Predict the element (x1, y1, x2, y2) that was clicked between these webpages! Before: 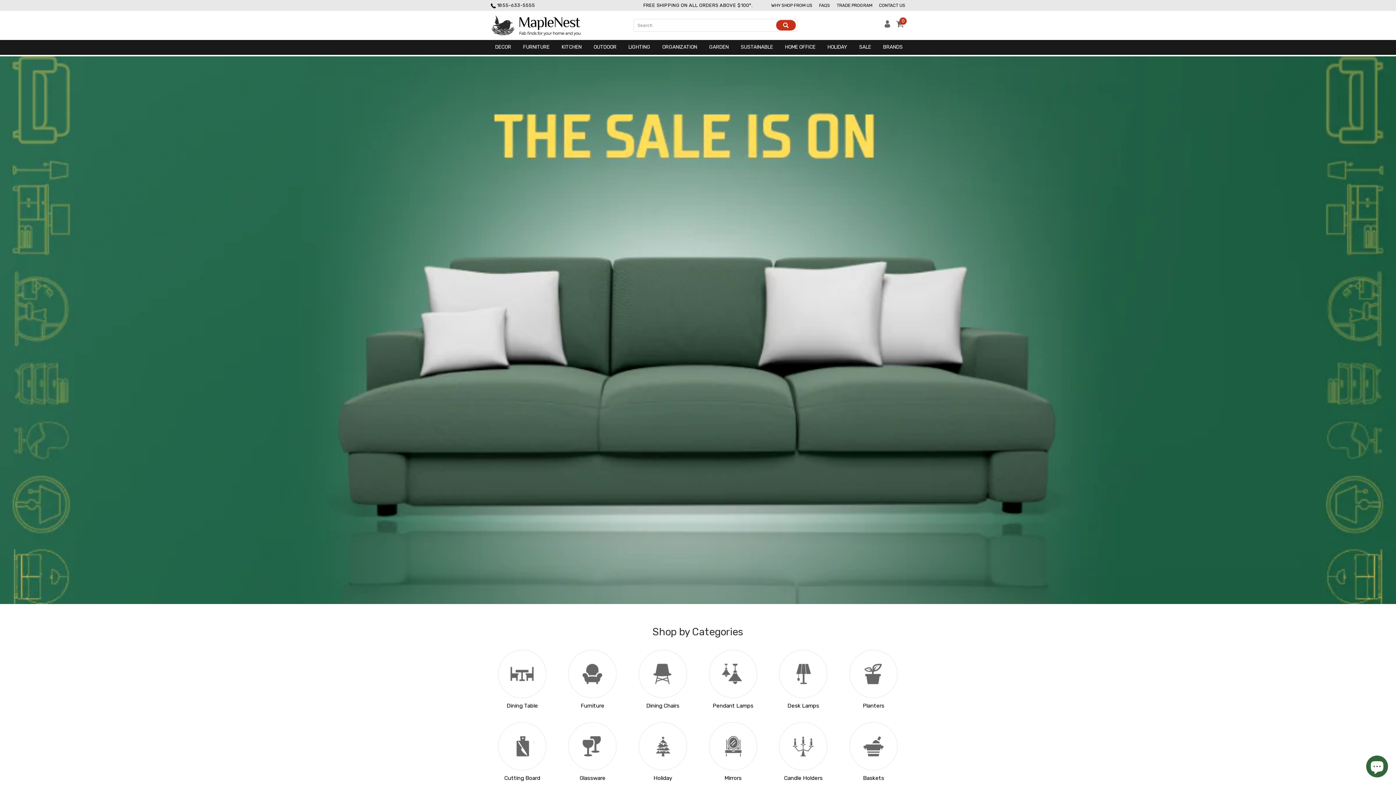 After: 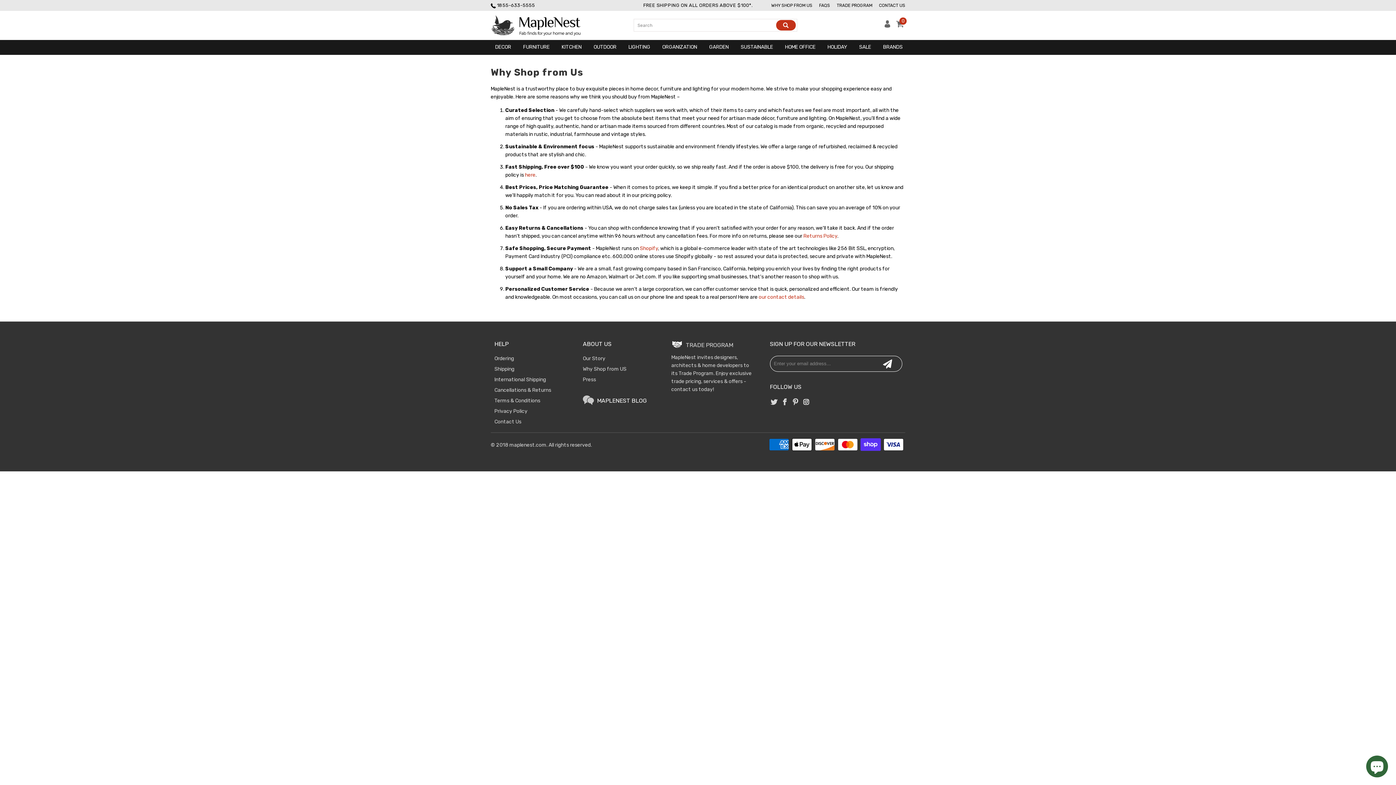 Action: label: WHY SHOP FROM US bbox: (771, 2, 814, 8)